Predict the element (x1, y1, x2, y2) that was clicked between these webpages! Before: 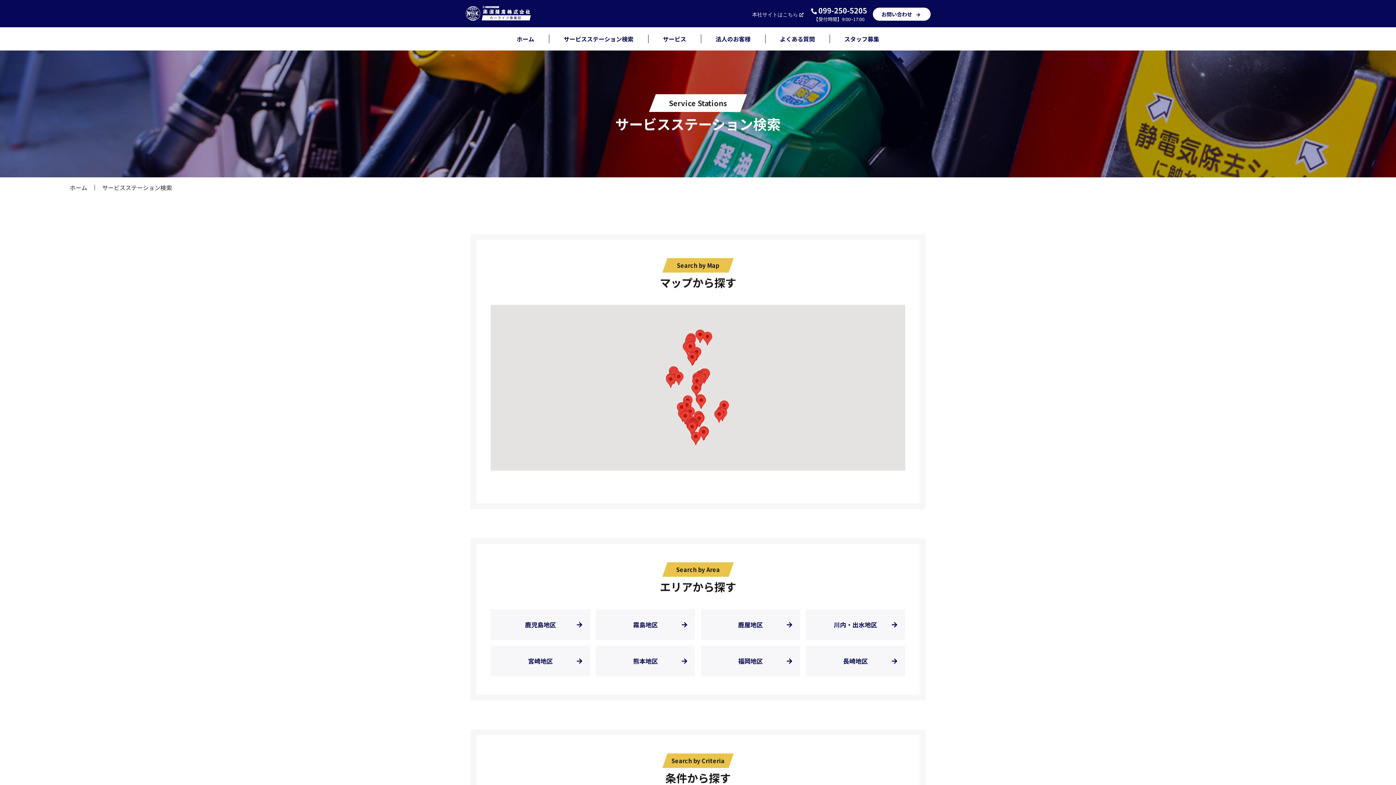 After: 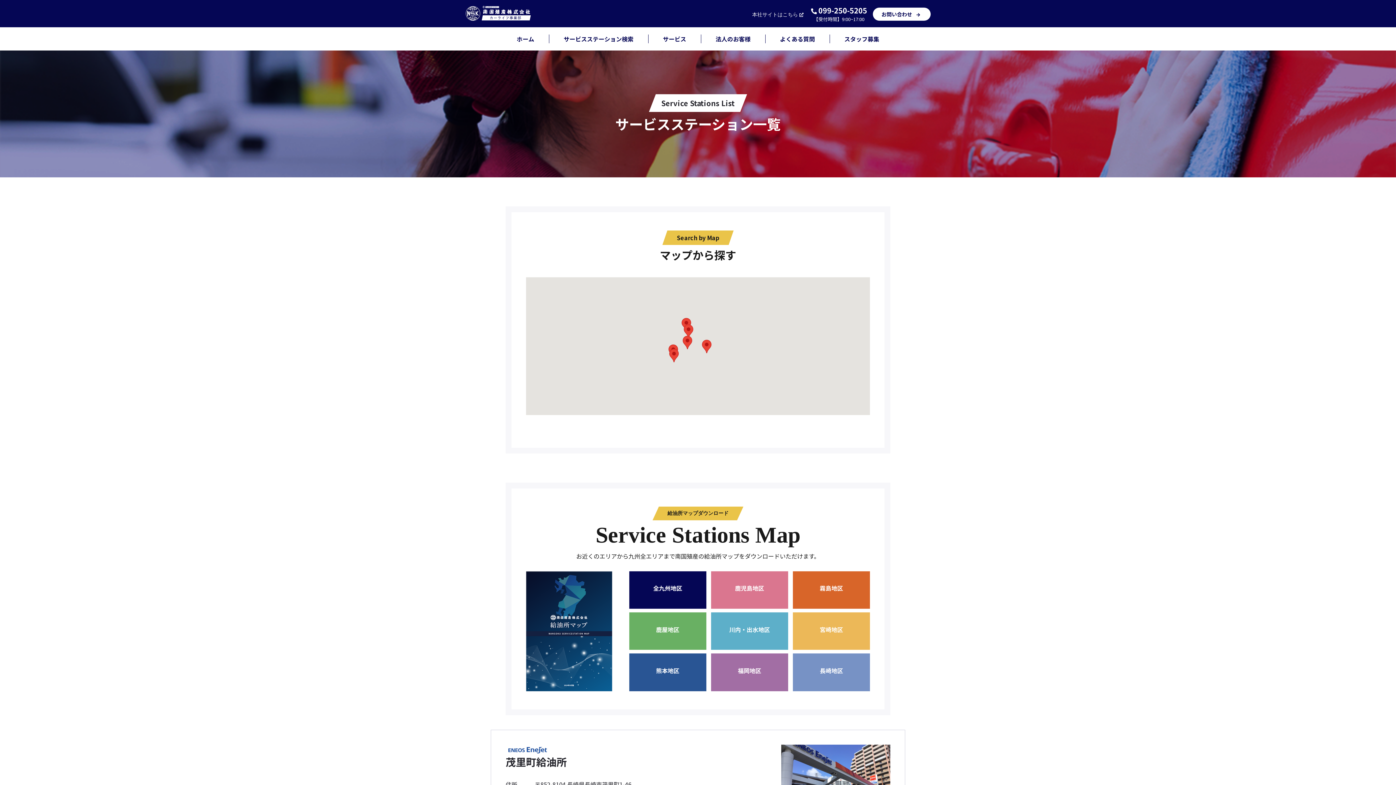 Action: bbox: (805, 645, 905, 676) label: 長崎地区